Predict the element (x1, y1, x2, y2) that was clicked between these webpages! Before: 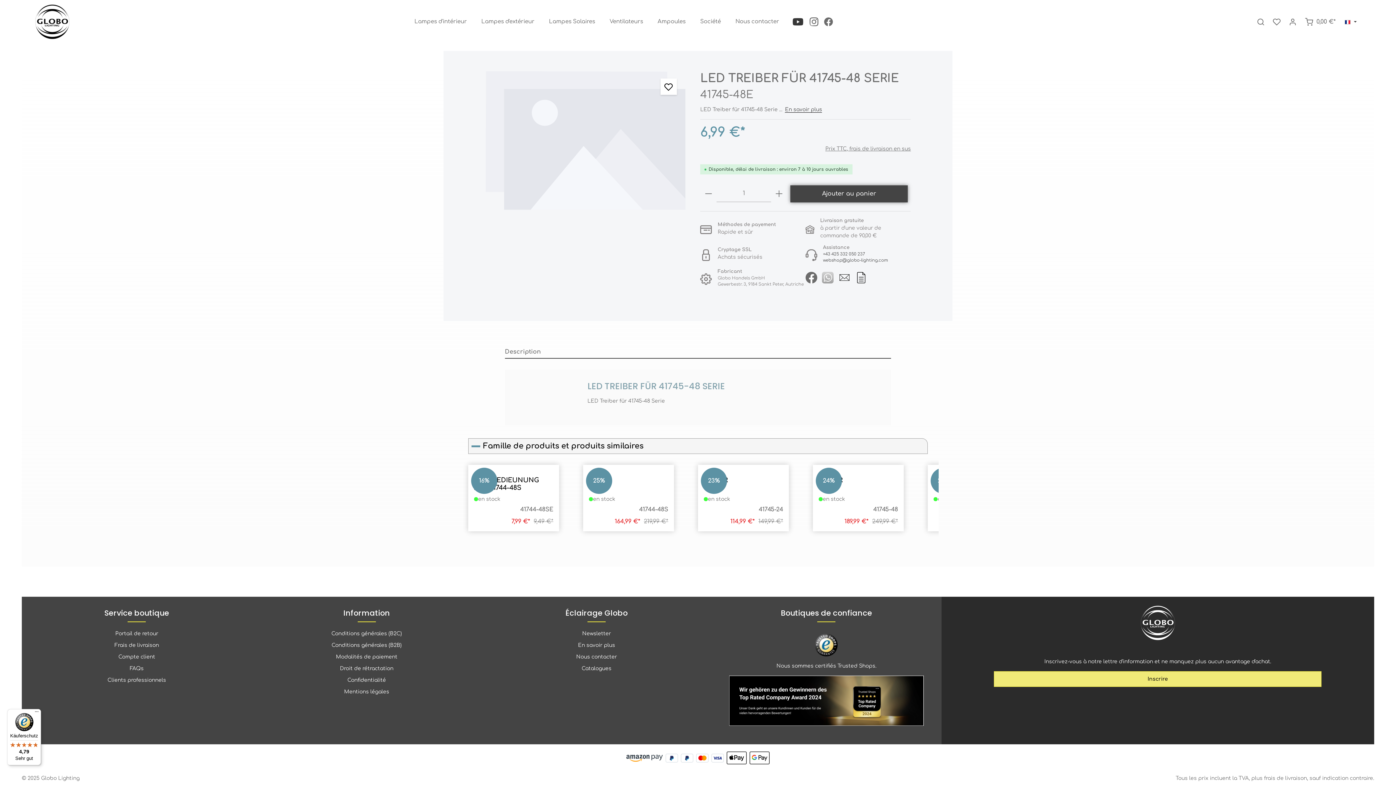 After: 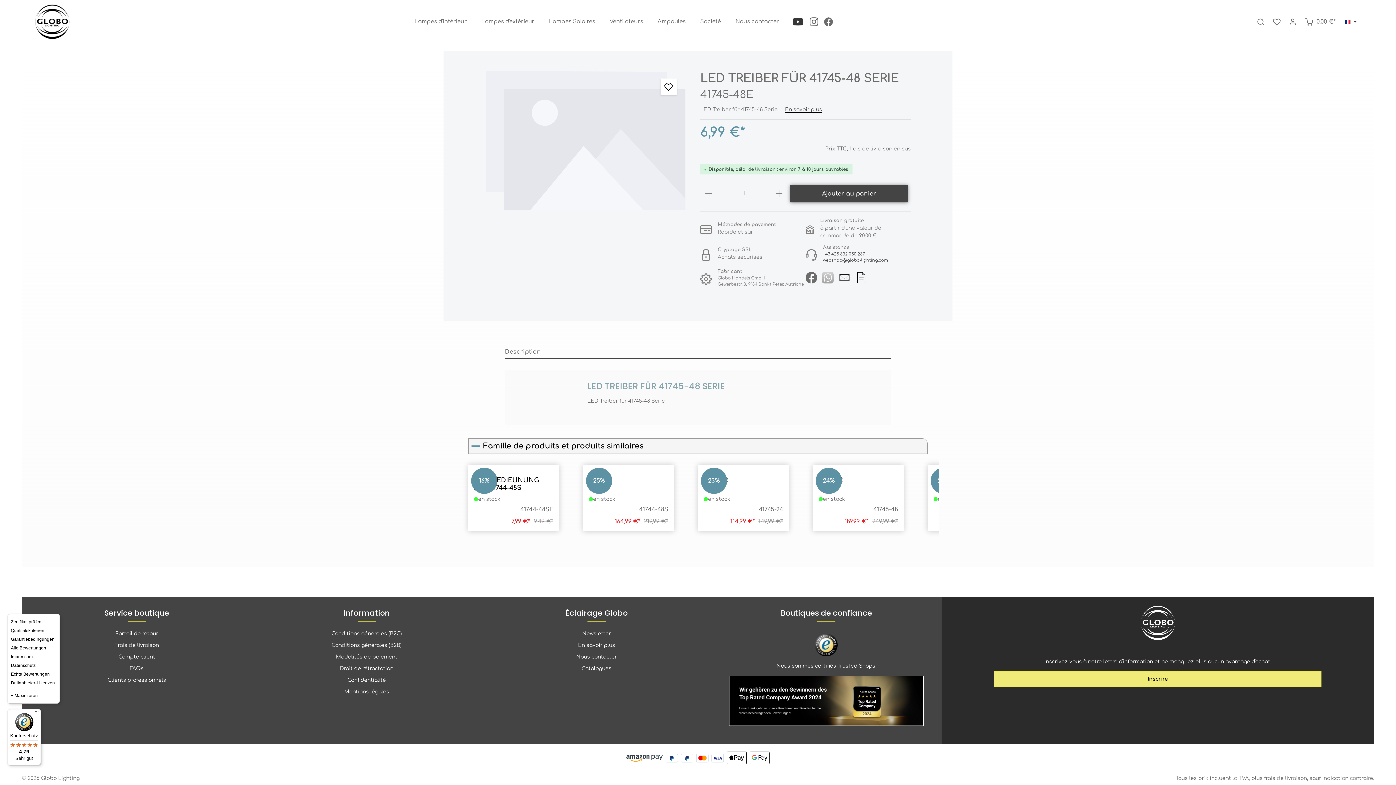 Action: bbox: (32, 709, 41, 718) label: Menü